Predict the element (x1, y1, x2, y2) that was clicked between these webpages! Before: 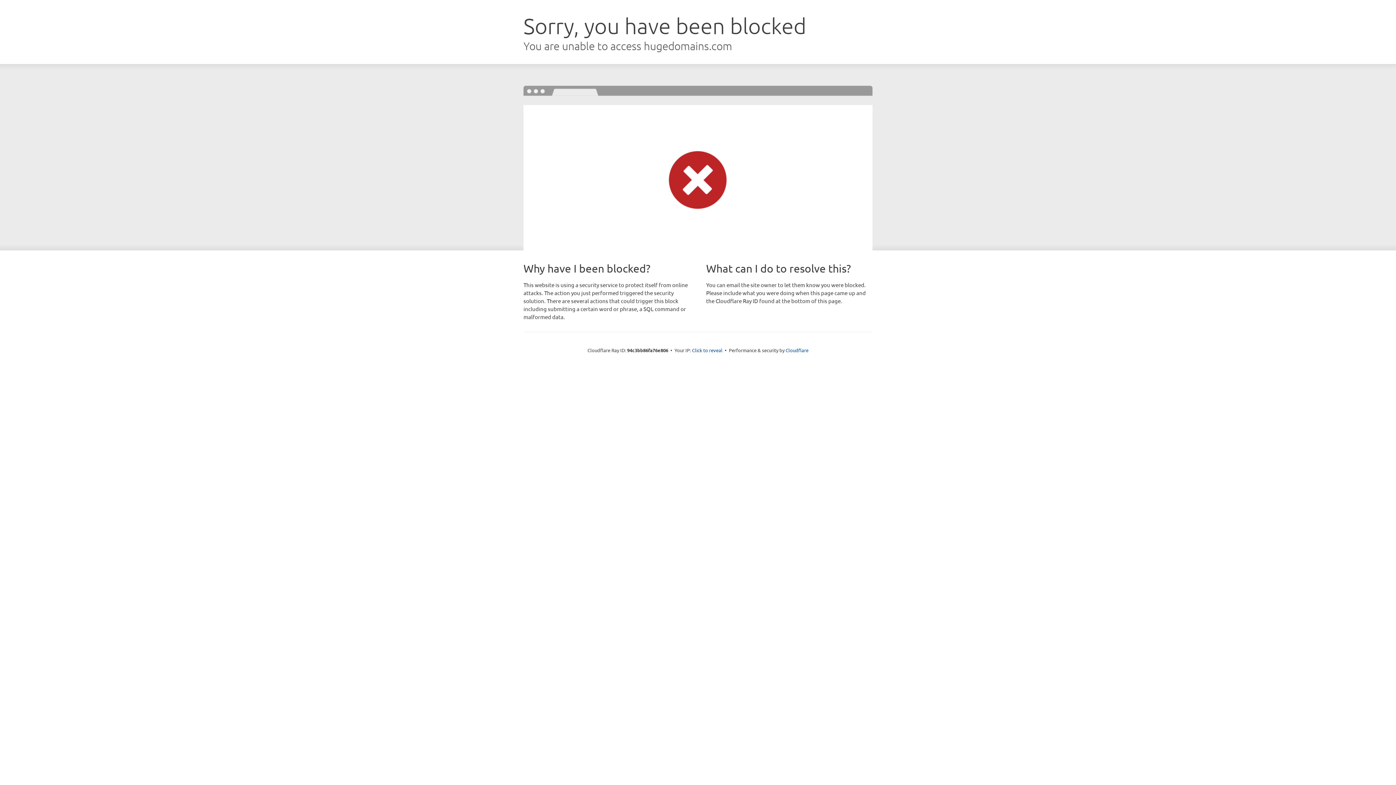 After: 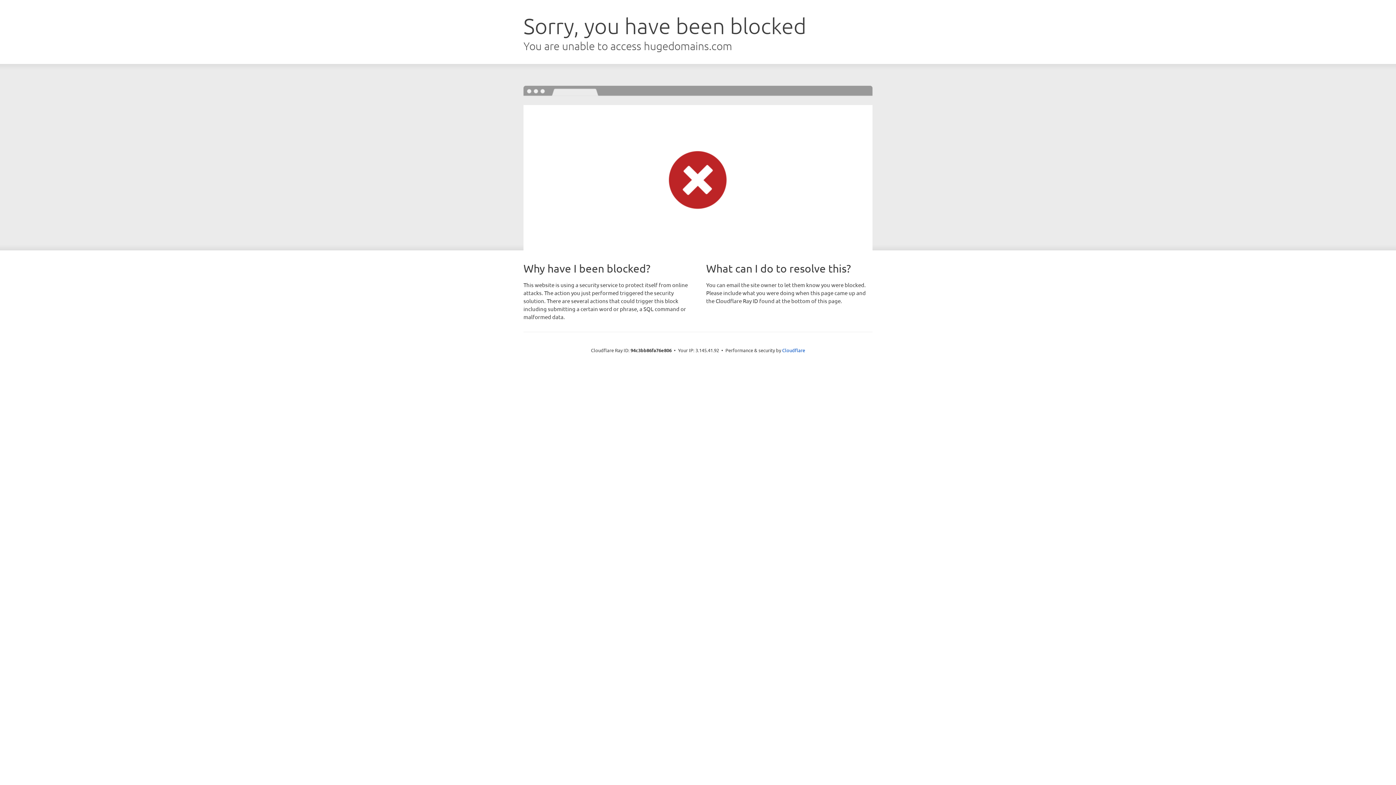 Action: bbox: (692, 346, 722, 353) label: Click to reveal